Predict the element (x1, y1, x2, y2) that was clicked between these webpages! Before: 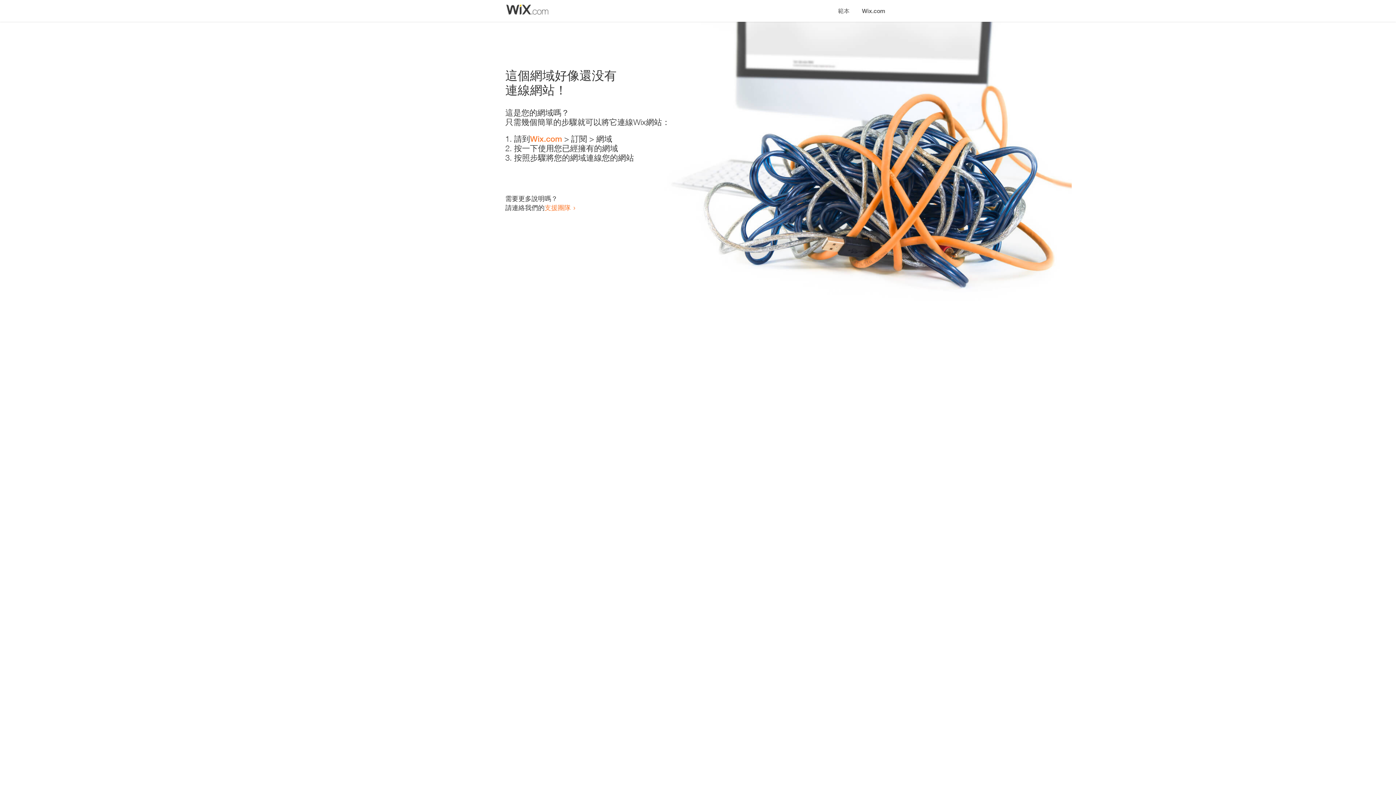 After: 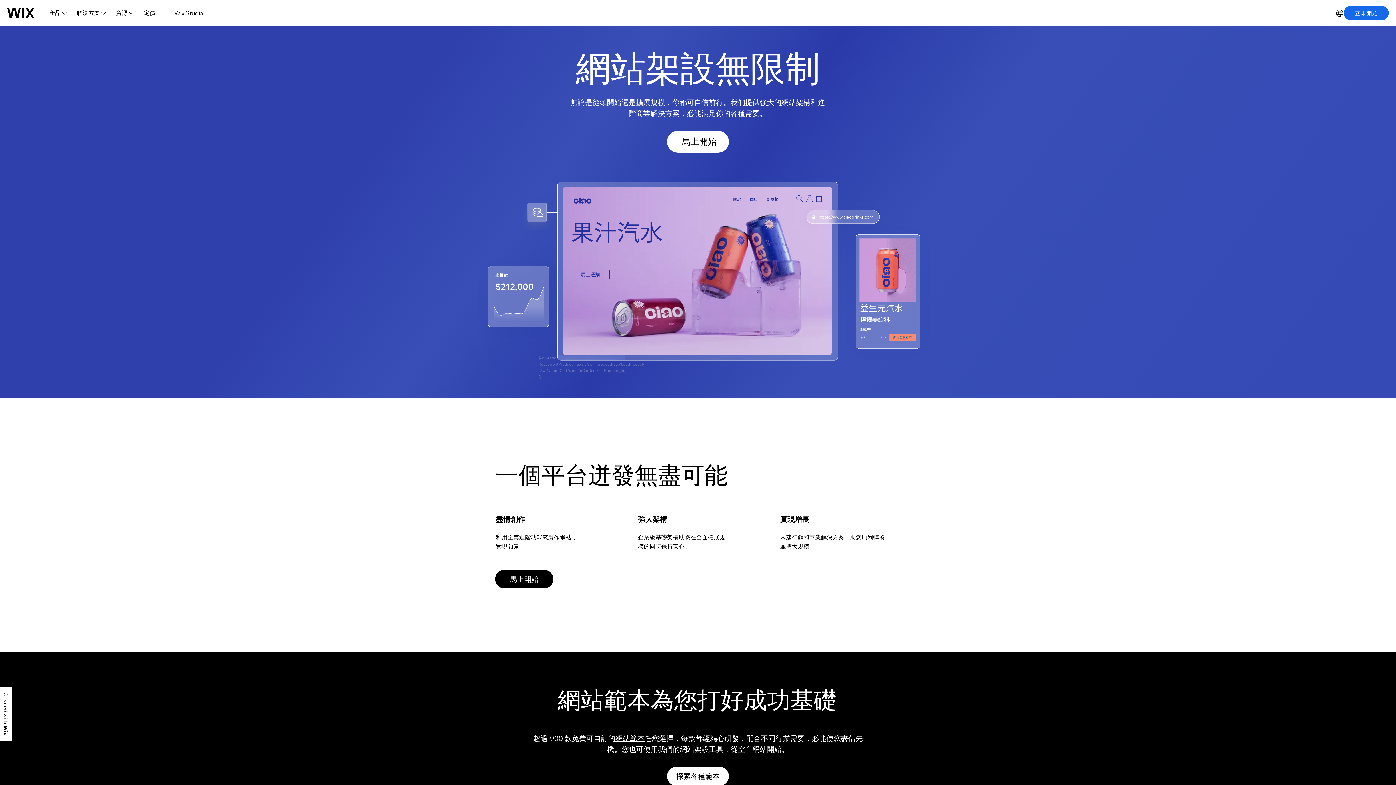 Action: bbox: (856, 0, 890, 14) label: Wix.com